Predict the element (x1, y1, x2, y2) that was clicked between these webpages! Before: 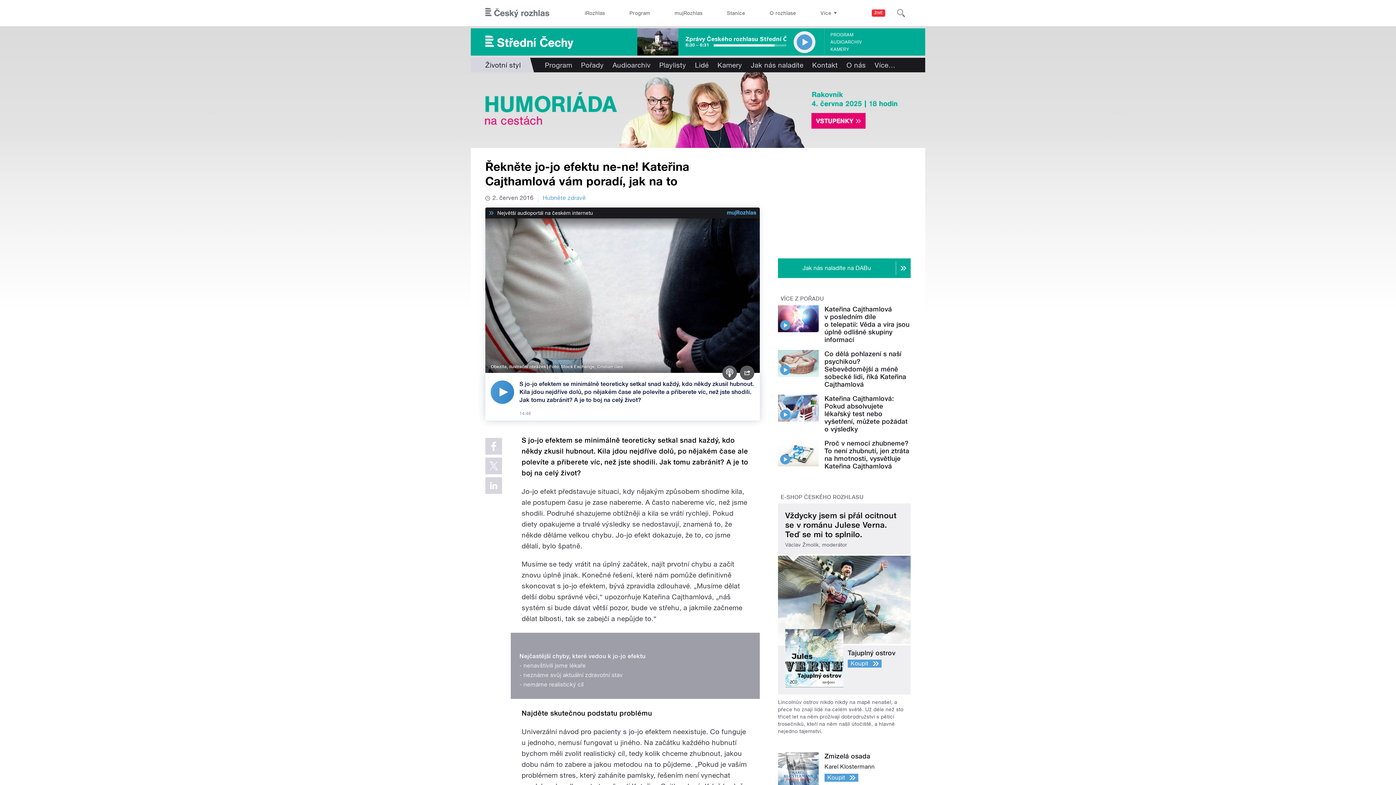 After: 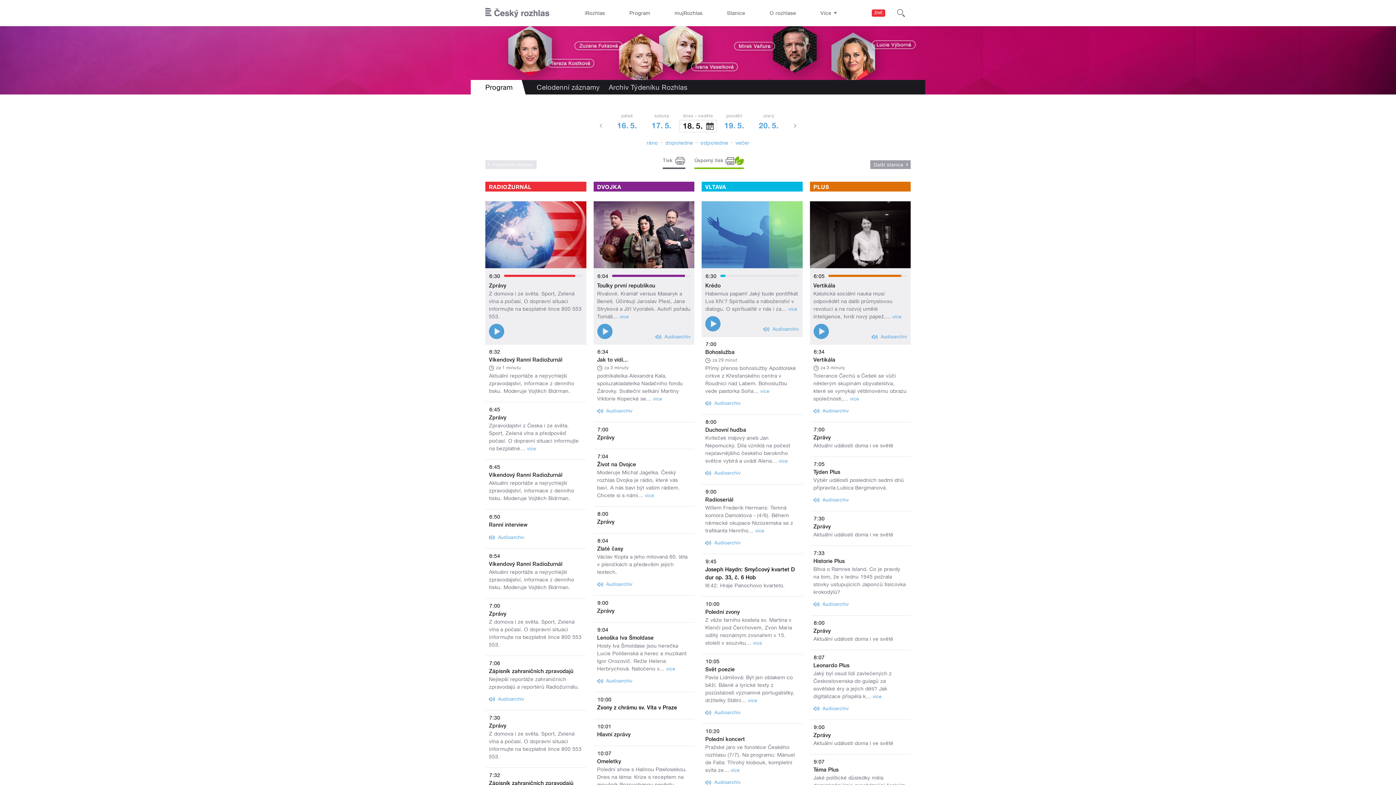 Action: bbox: (624, 0, 655, 26) label: Program